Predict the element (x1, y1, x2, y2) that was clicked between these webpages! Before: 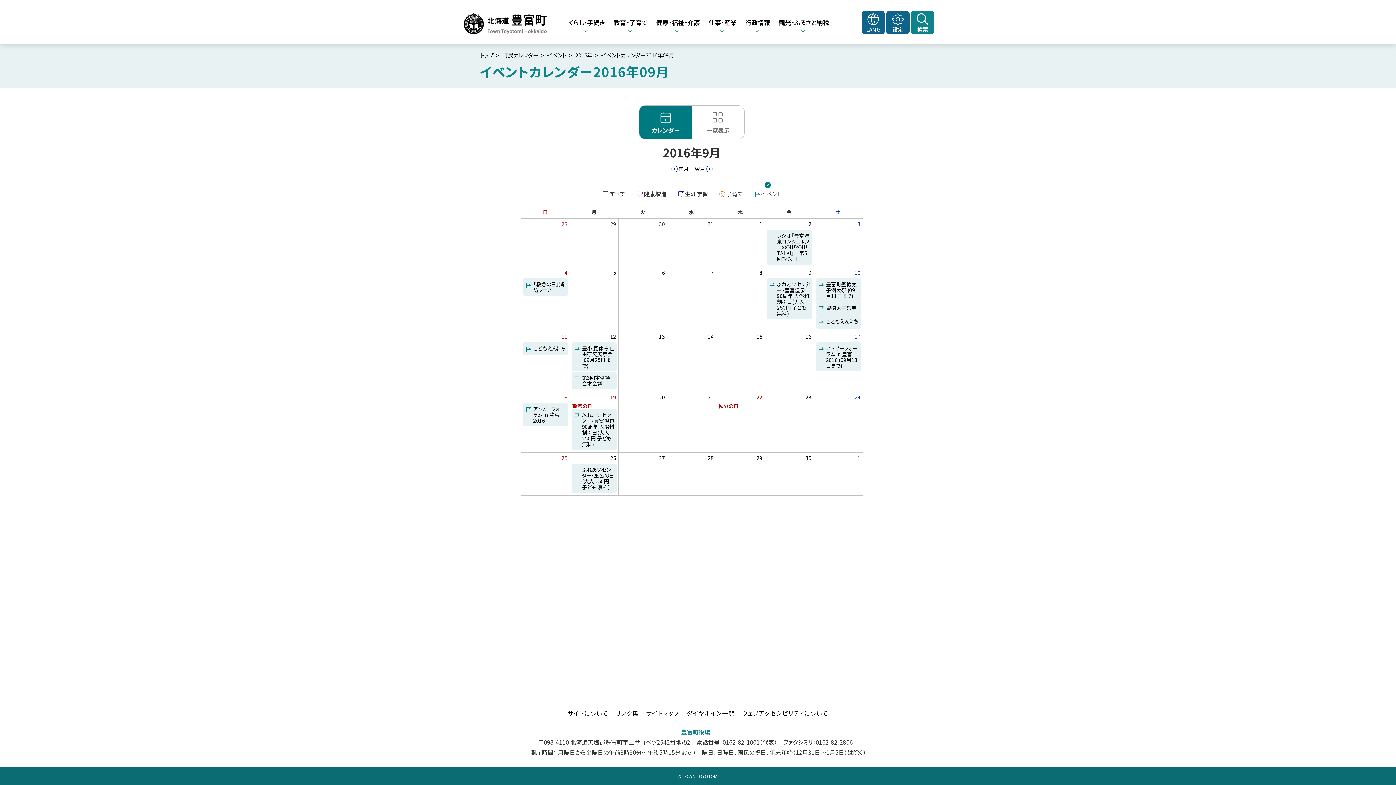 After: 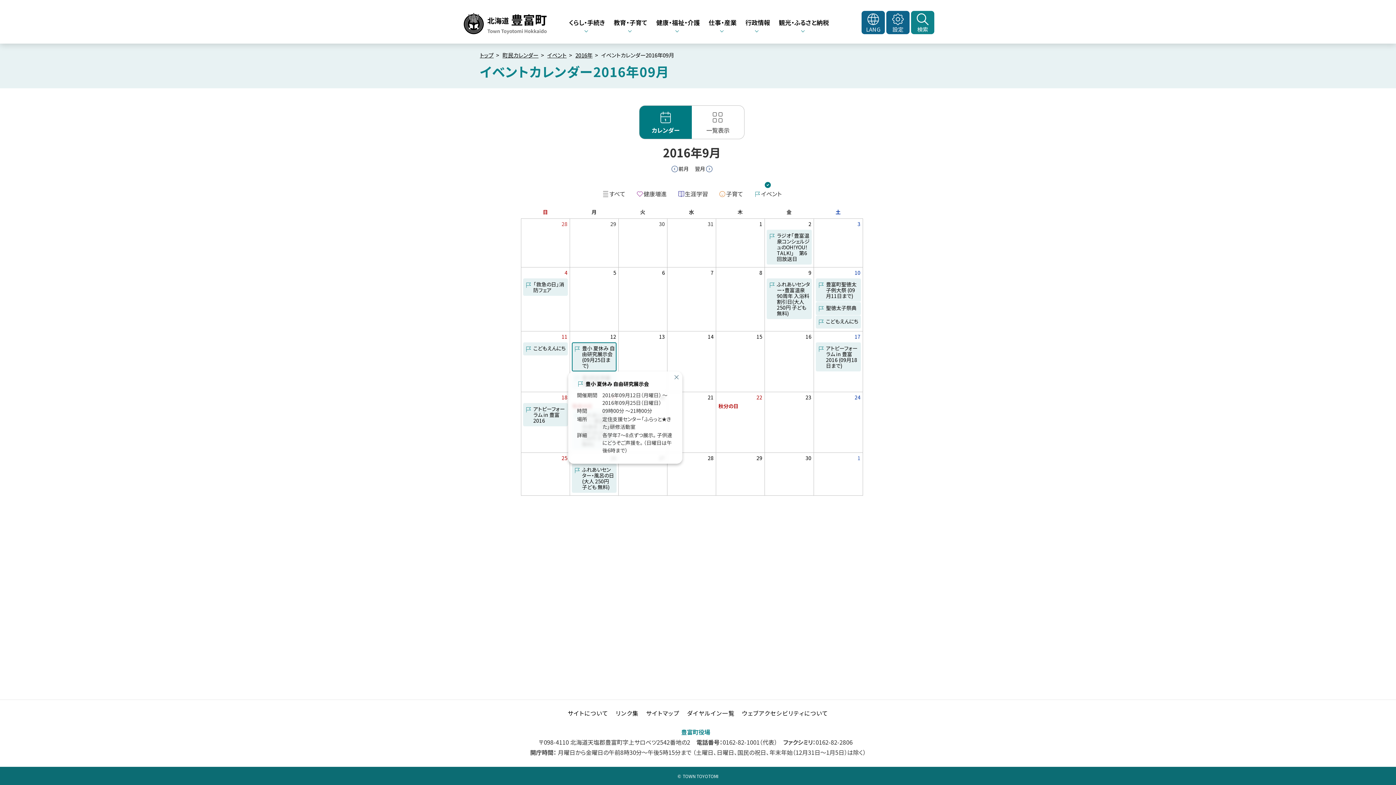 Action: bbox: (572, 342, 616, 371) label: イベント

豊小 夏休み 自由研究展示会 (09月25日まで)